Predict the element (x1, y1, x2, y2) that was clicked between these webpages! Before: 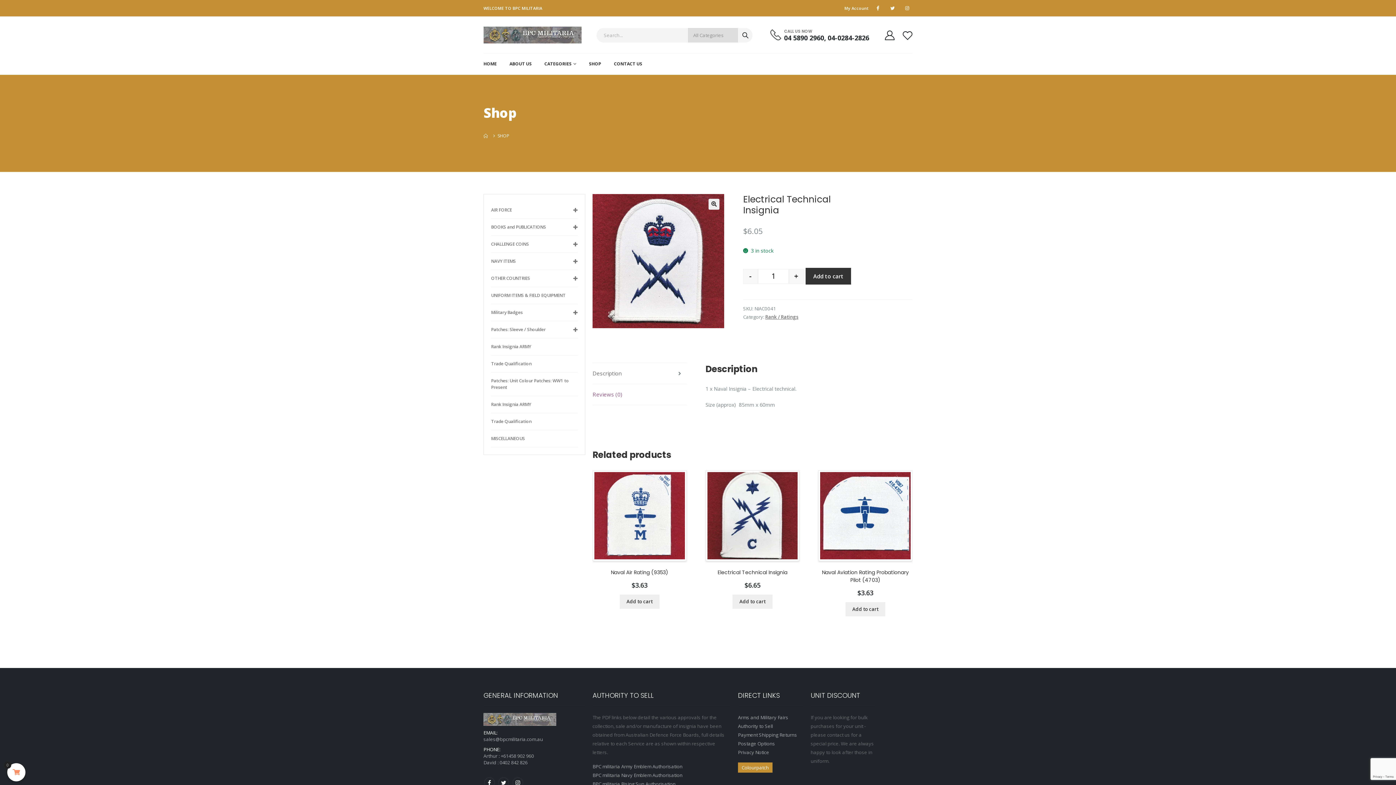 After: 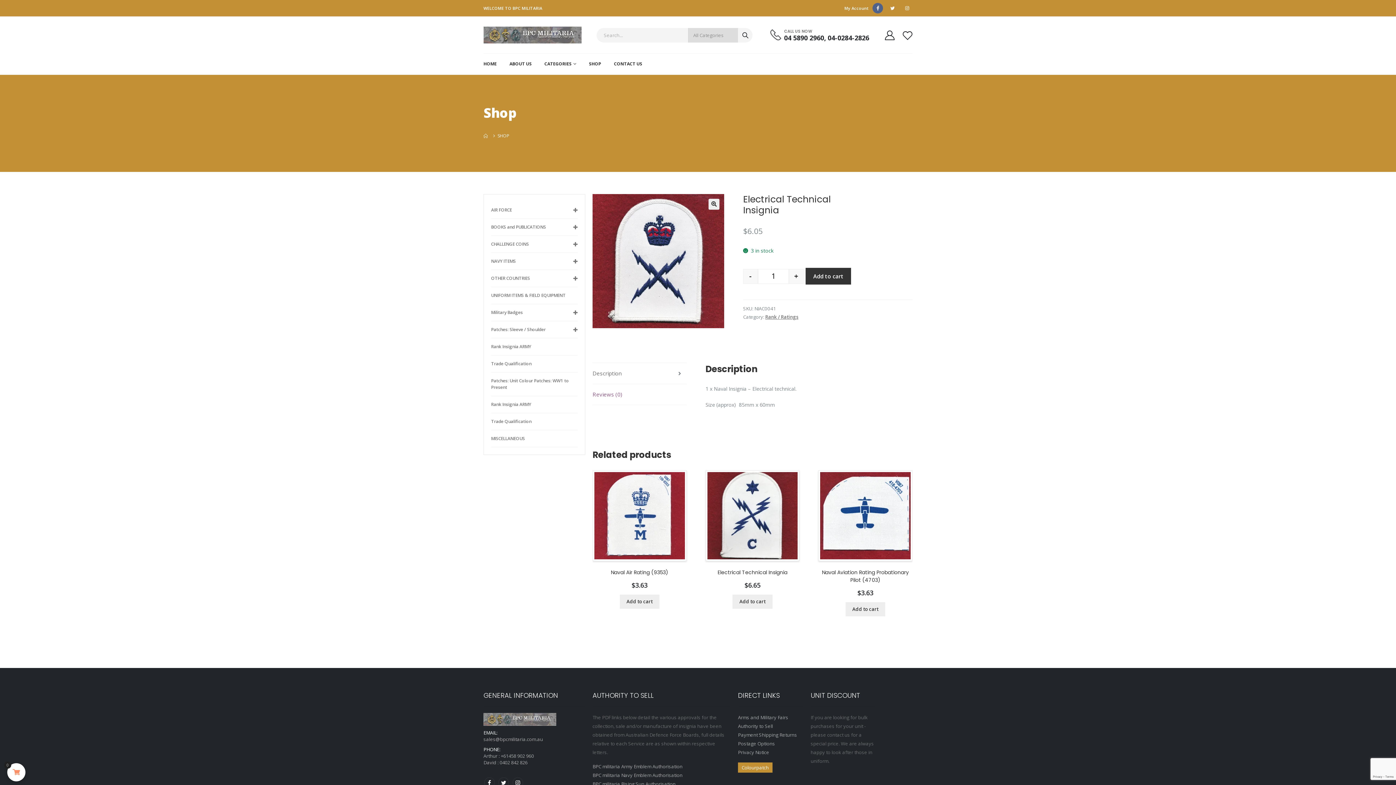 Action: bbox: (872, 2, 883, 13)